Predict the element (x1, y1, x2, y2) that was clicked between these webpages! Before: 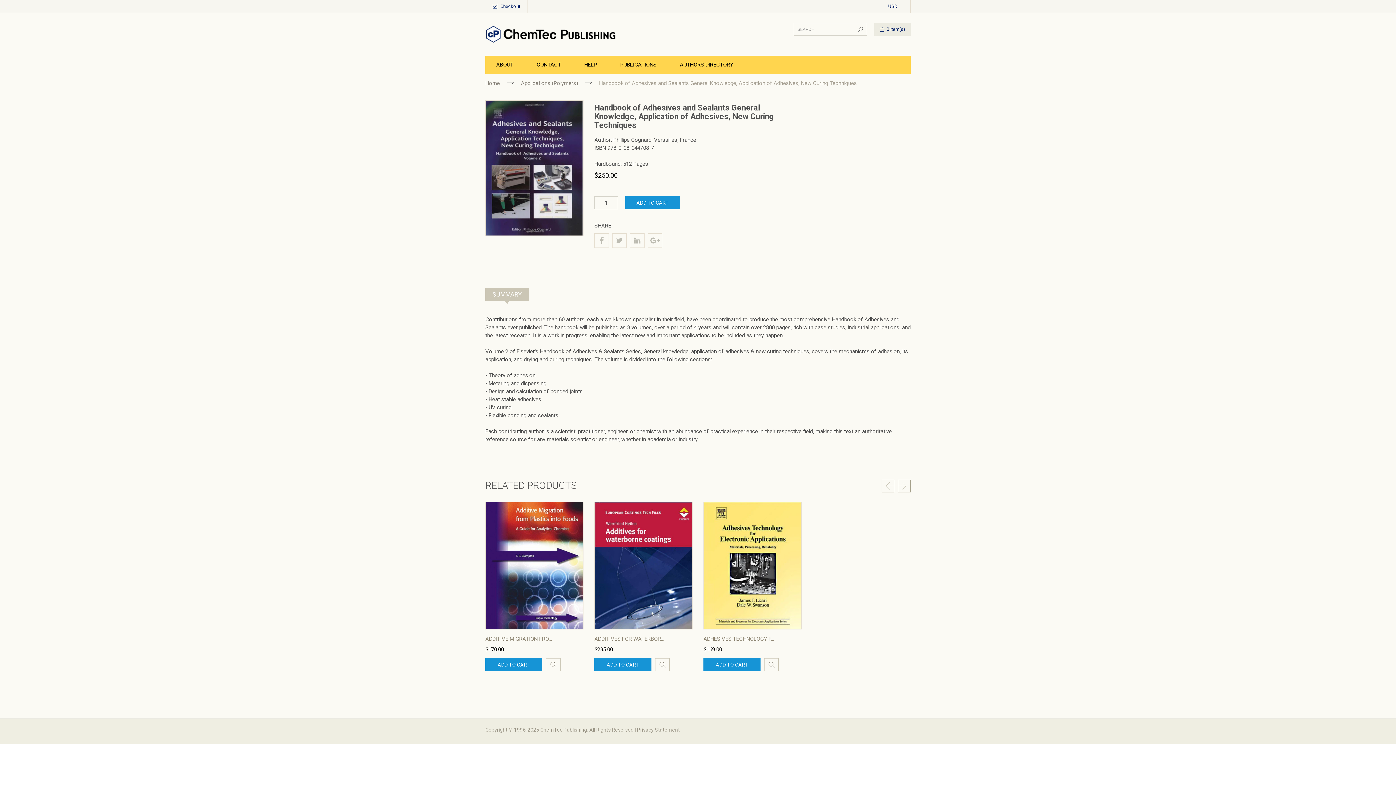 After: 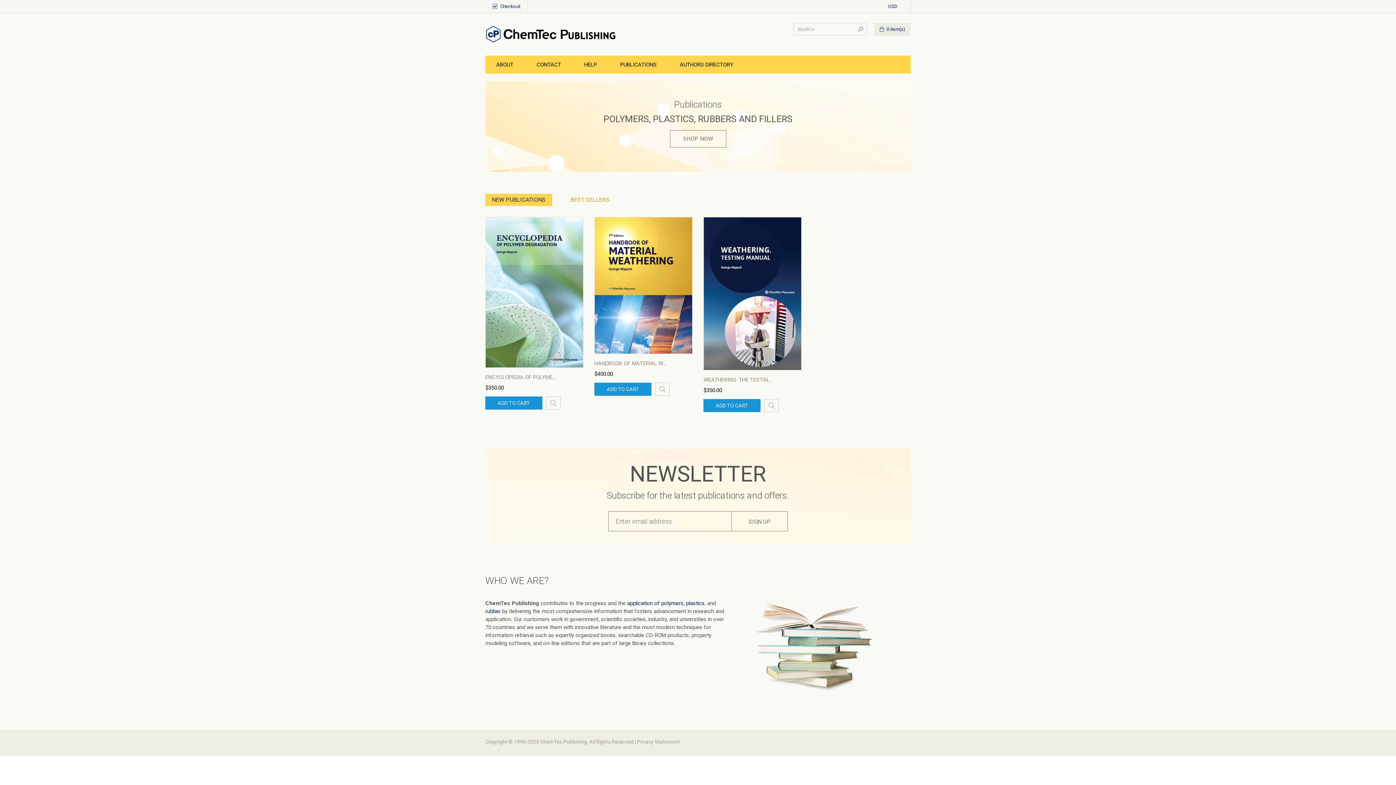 Action: bbox: (485, 30, 620, 37)